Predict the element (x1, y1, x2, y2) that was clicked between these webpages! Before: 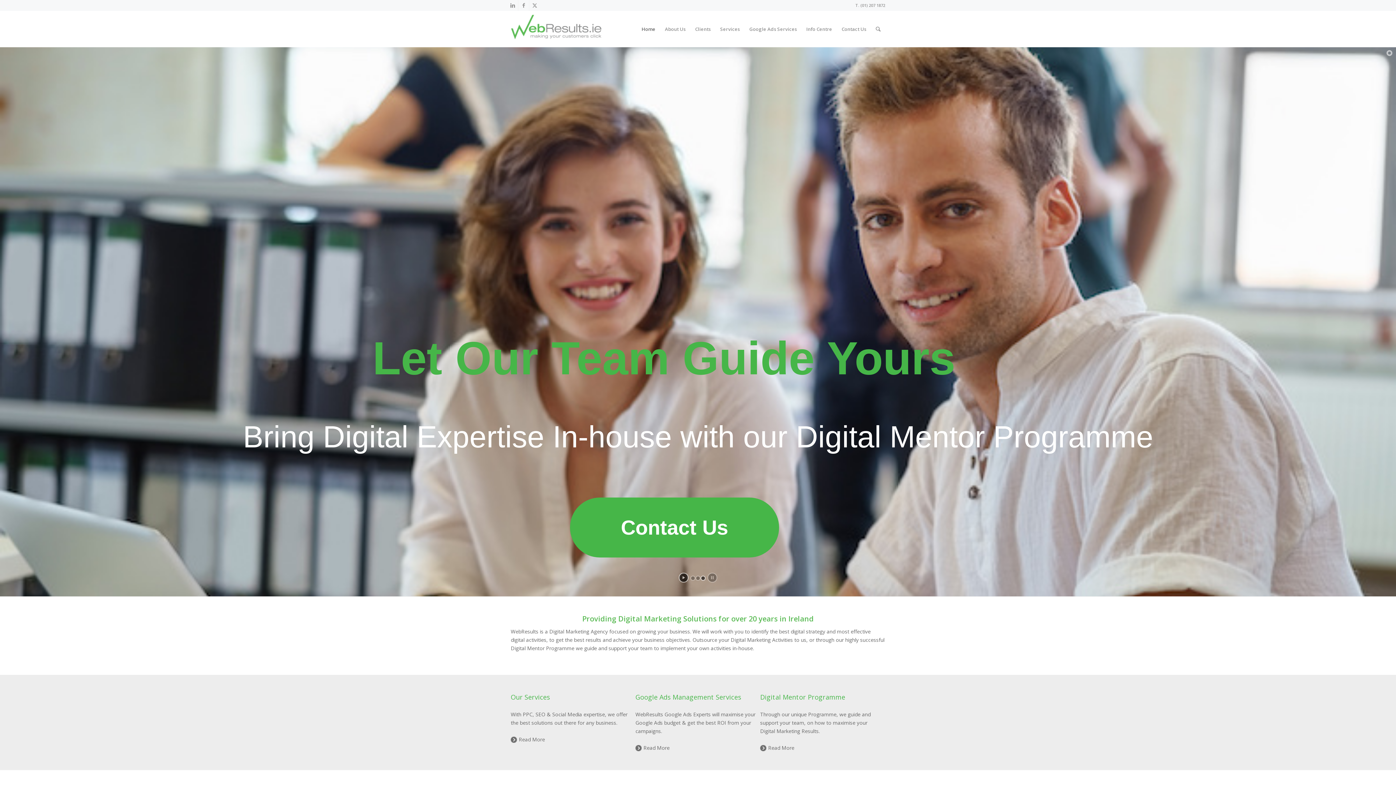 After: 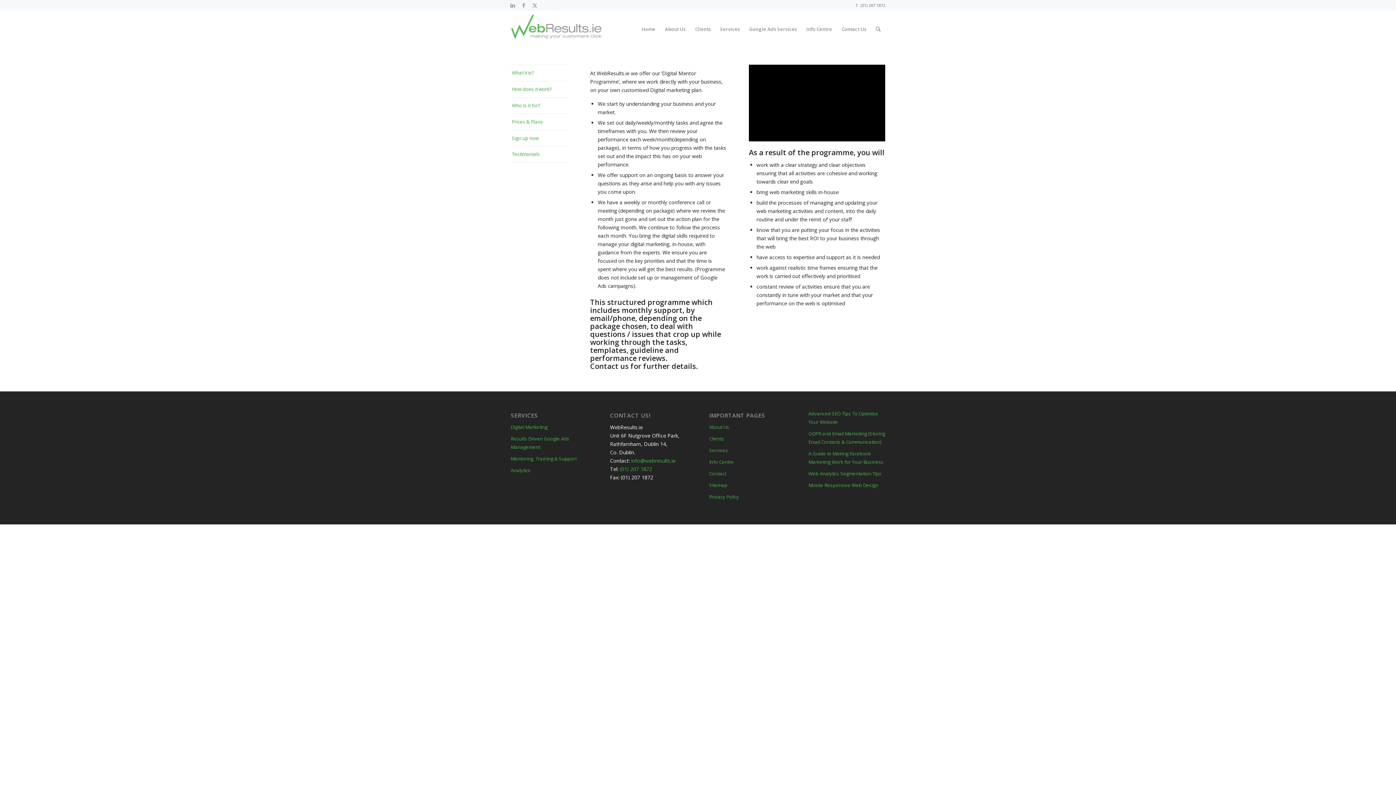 Action: label: Digital Mentor Programme

Through our unique Programme, we guide and support your team, on how to maximise your Digital Marketing Results.


Read More bbox: (760, 693, 885, 752)